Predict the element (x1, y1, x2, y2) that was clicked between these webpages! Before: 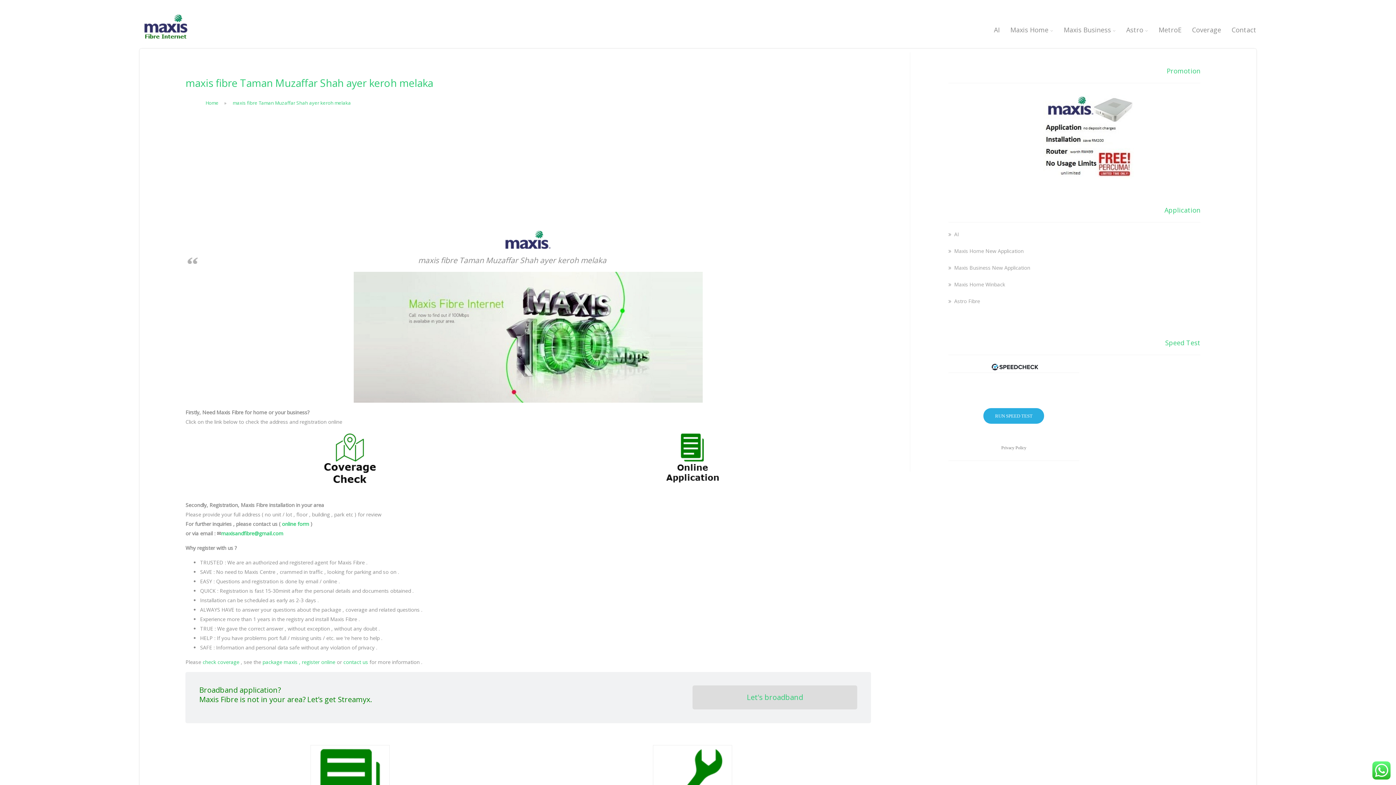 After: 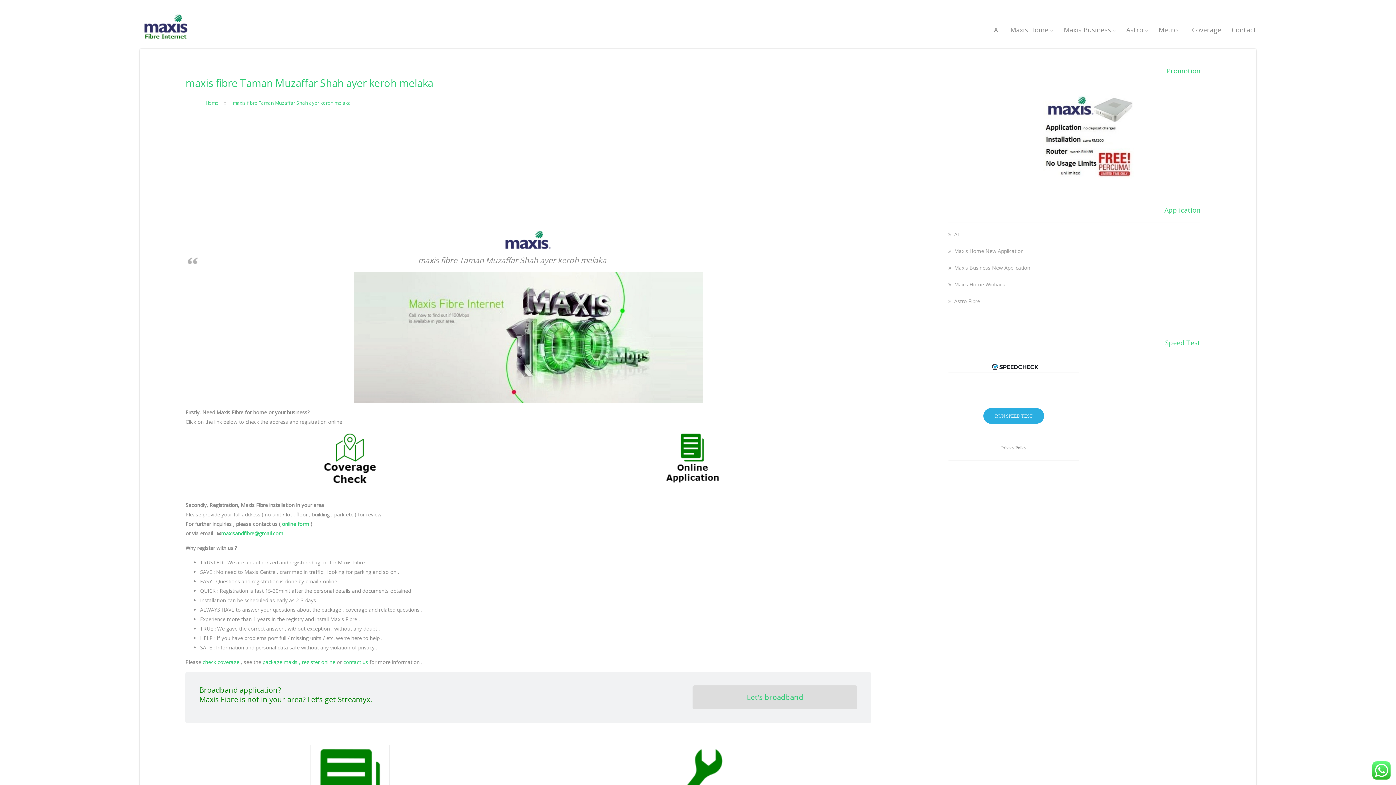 Action: bbox: (229, 96, 354, 109) label: maxis fibre Taman Muzaffar Shah ayer keroh melaka